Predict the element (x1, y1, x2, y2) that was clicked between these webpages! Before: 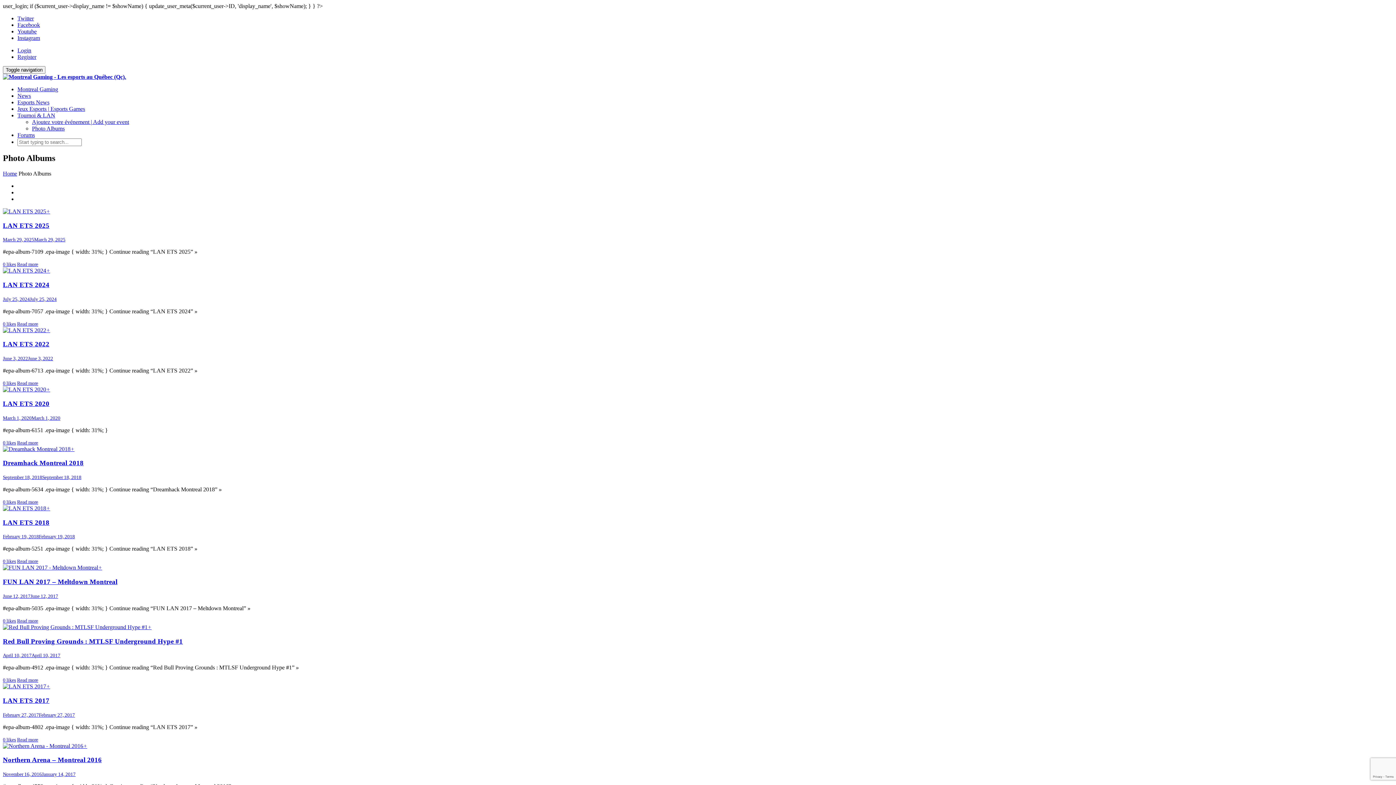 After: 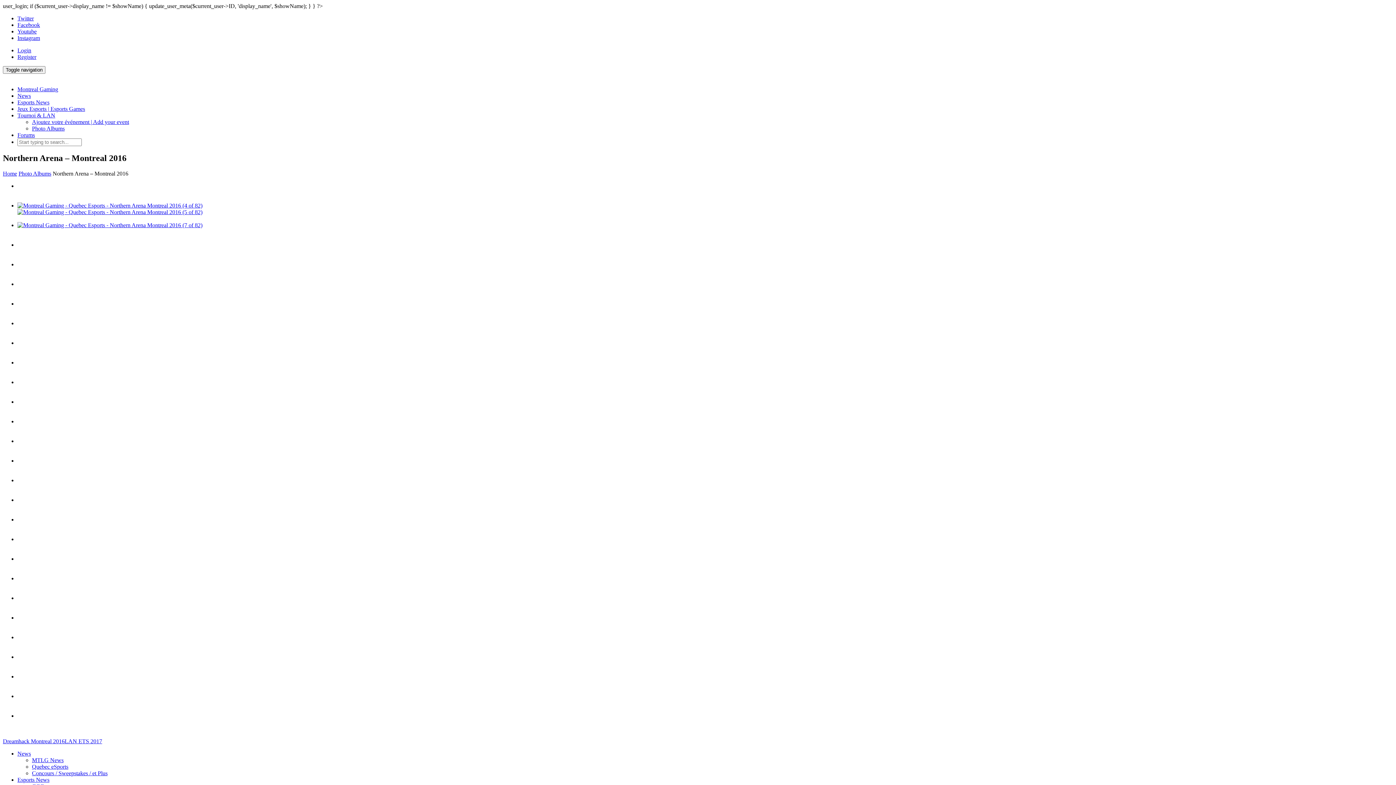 Action: bbox: (2, 756, 101, 764) label: Northern Arena – Montreal 2016